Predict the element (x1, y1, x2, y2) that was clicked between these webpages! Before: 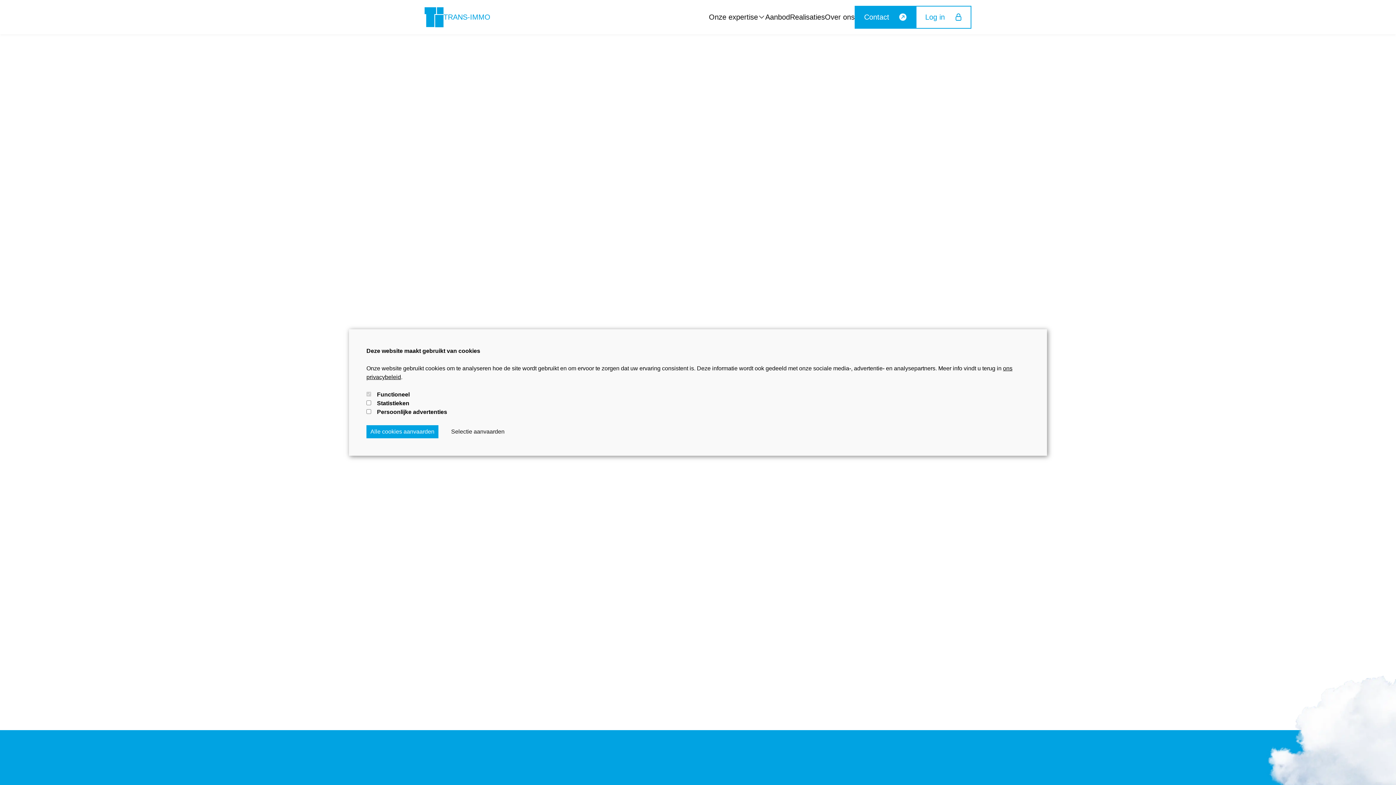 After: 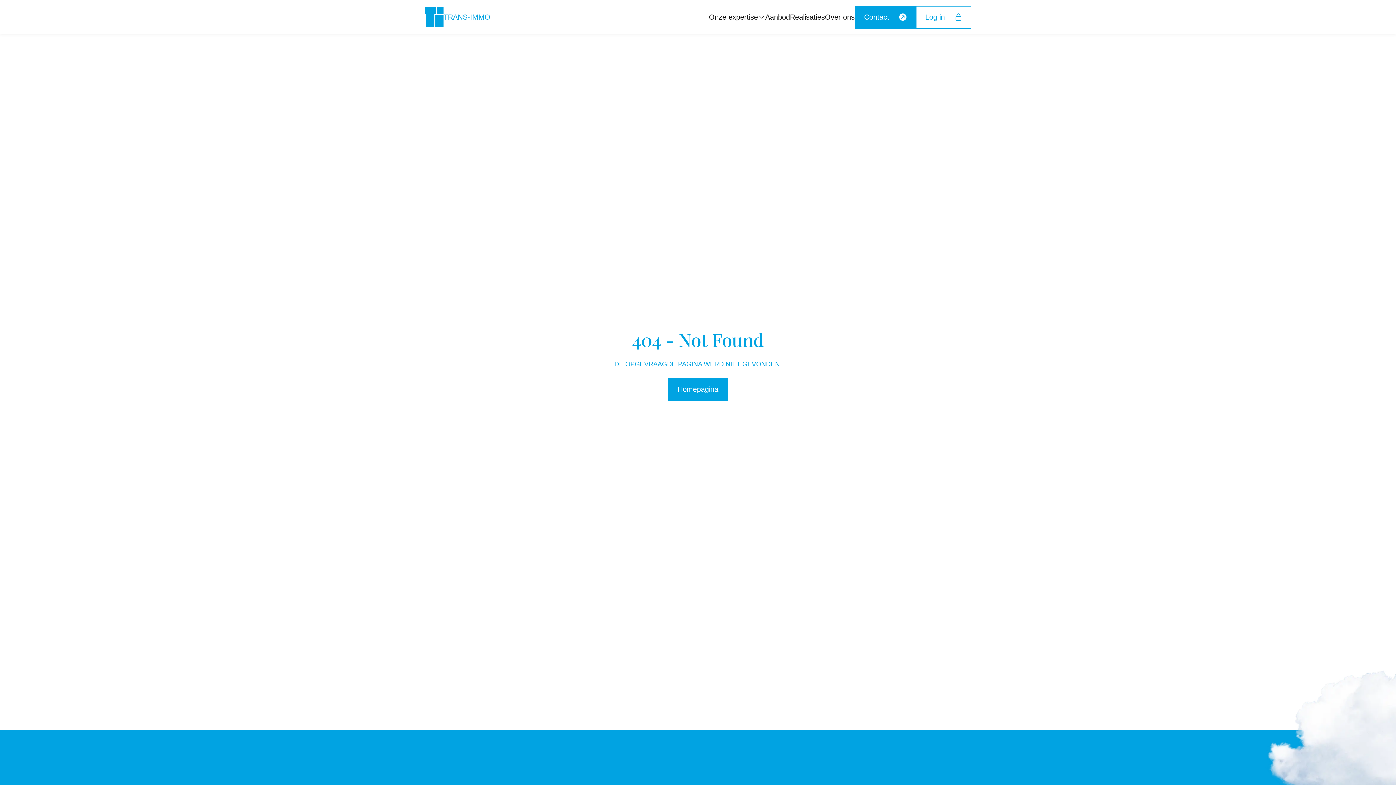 Action: bbox: (366, 425, 438, 438) label: Alle cookies aanvaarden